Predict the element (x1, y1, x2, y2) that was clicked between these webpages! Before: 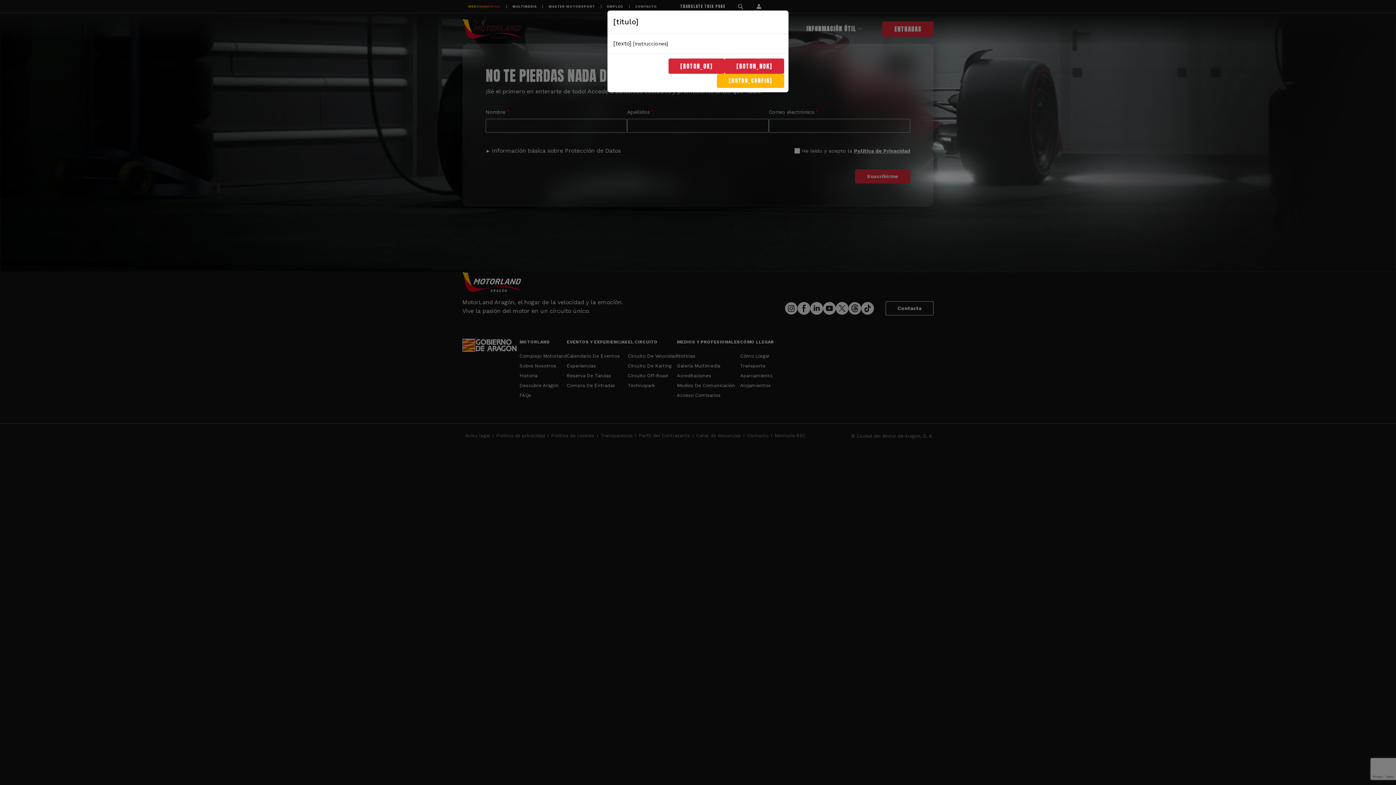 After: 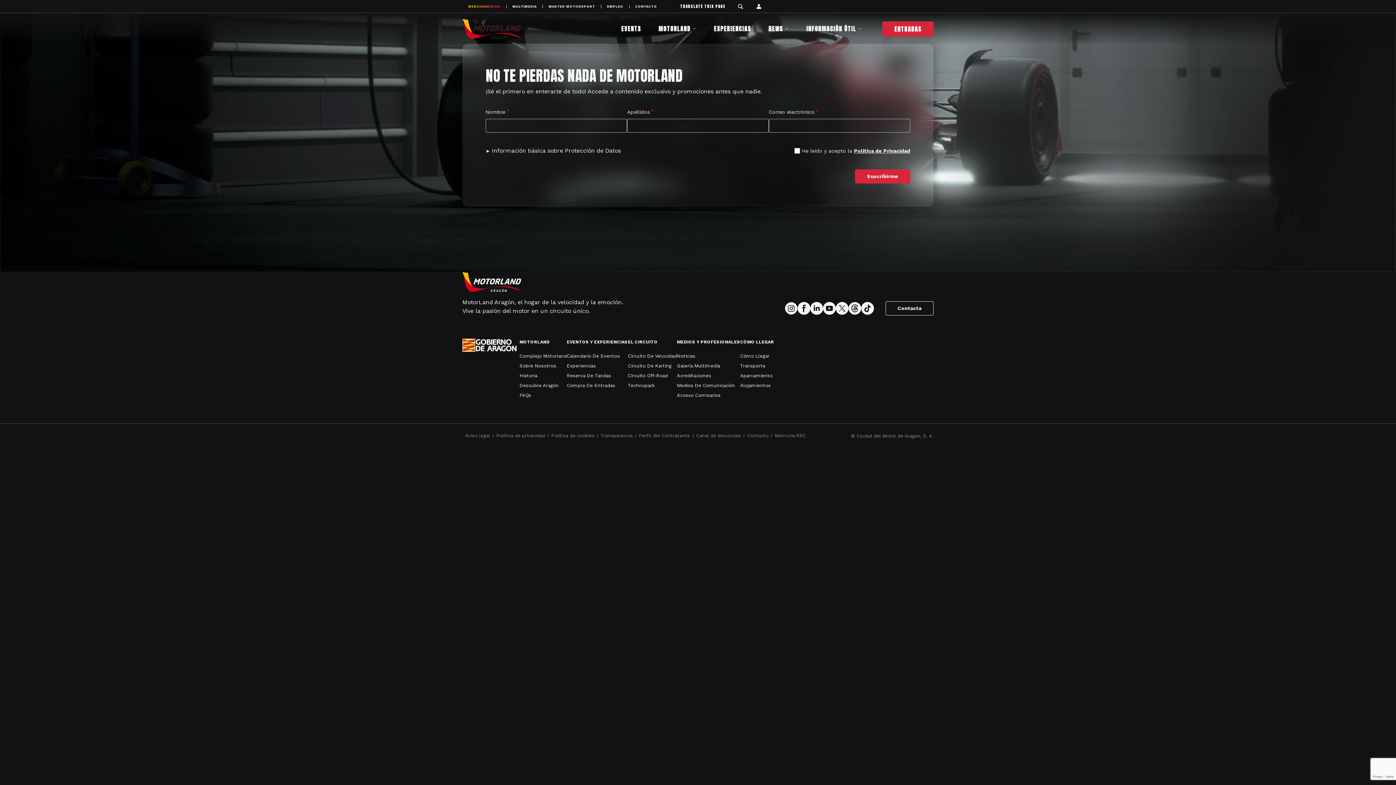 Action: label: [BOTON_NOK] bbox: (724, 58, 784, 73)